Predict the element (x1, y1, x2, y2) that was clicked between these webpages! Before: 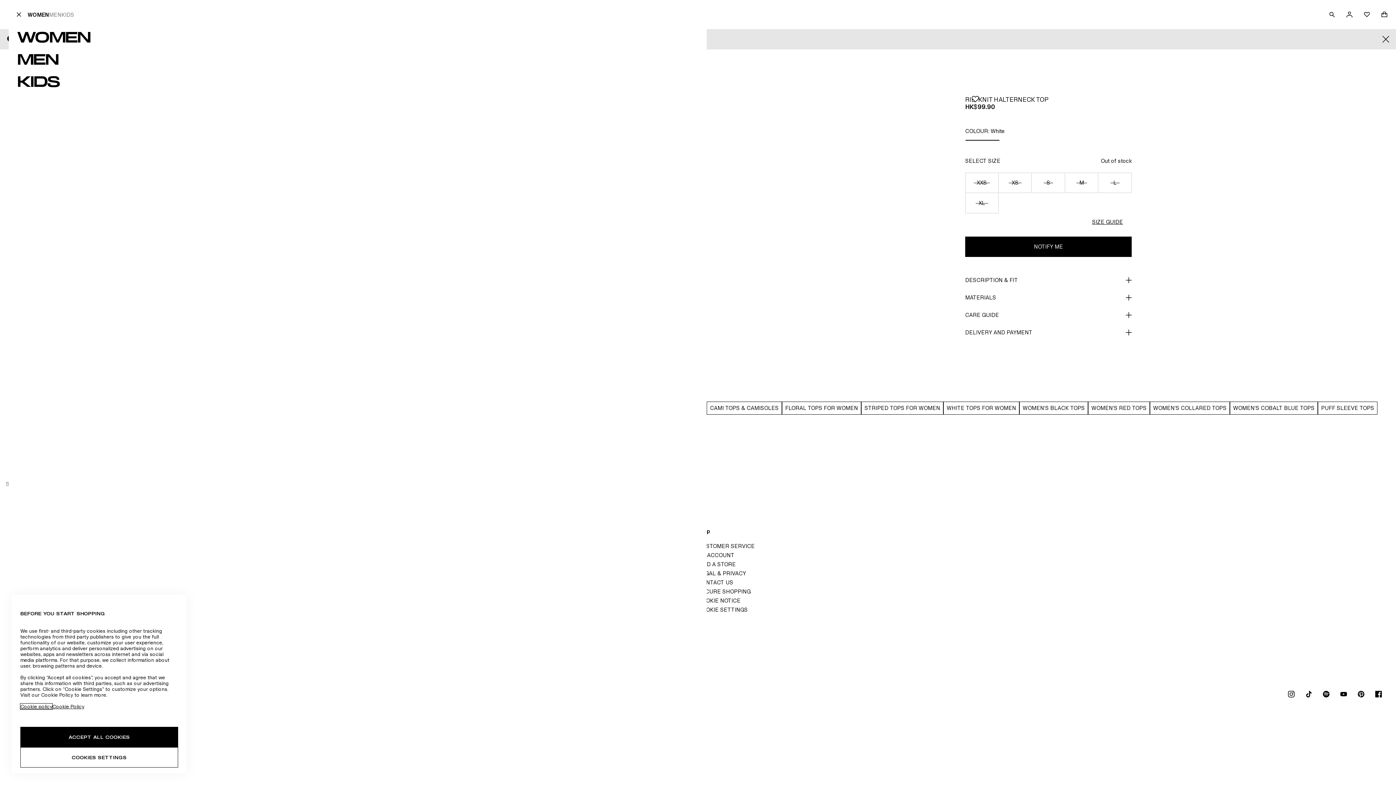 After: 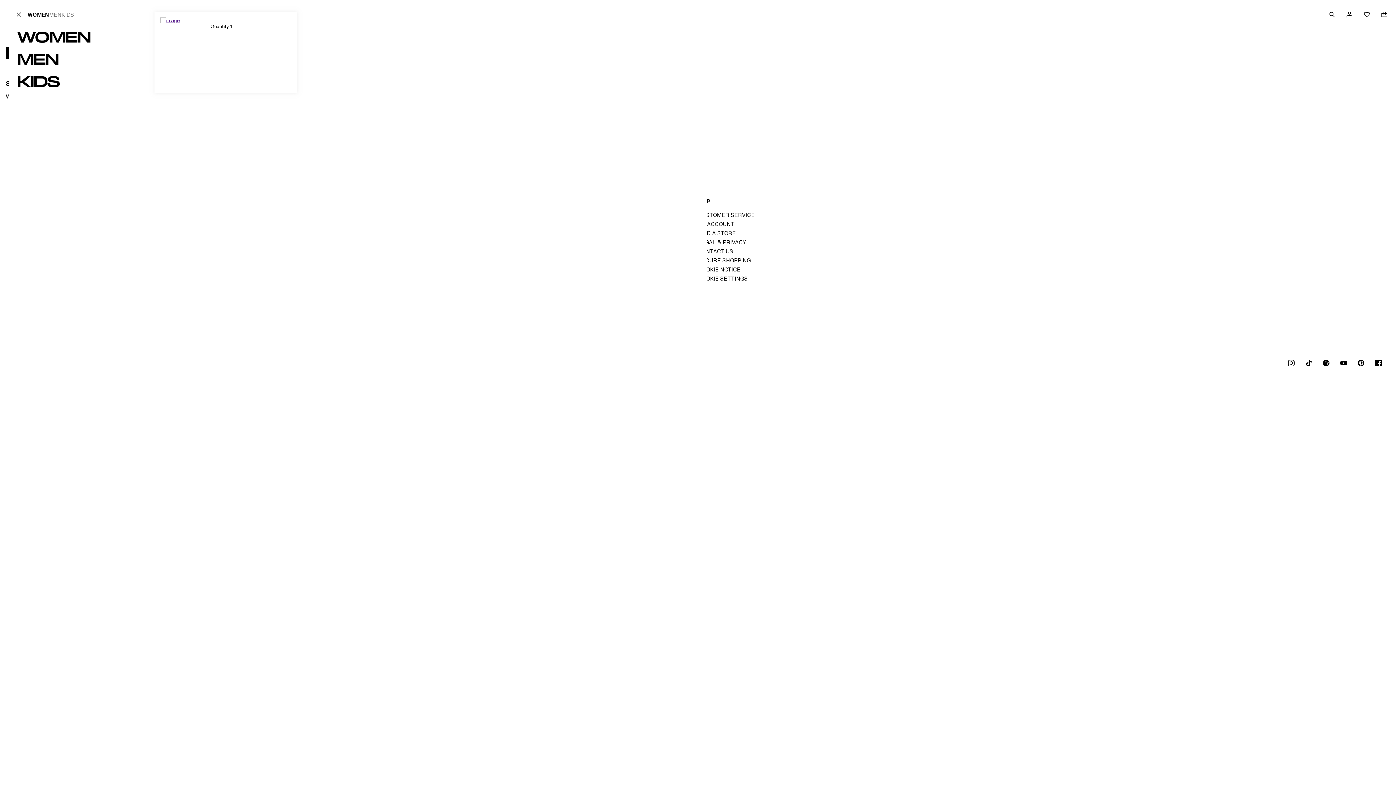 Action: bbox: (1358, 5, 1376, 23) label: FAVOURITES